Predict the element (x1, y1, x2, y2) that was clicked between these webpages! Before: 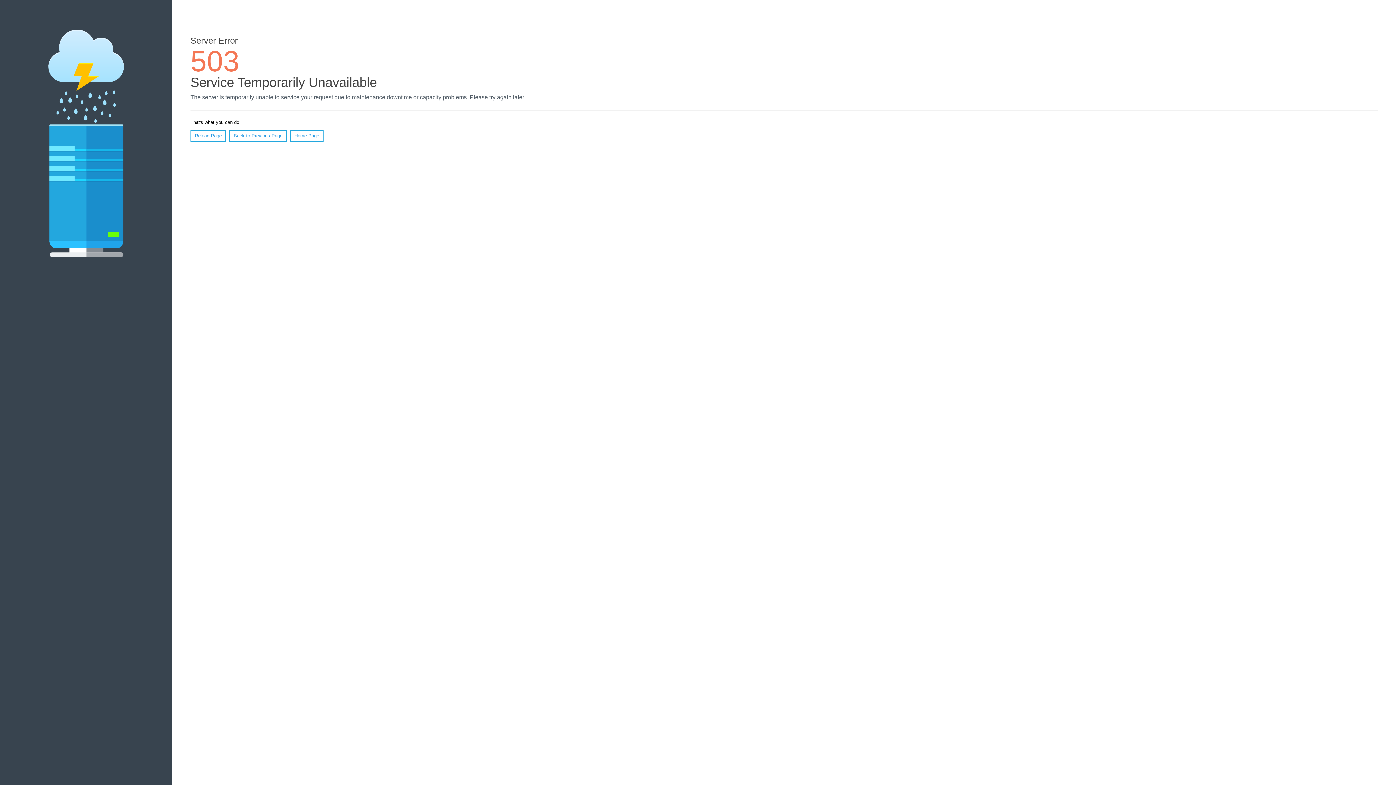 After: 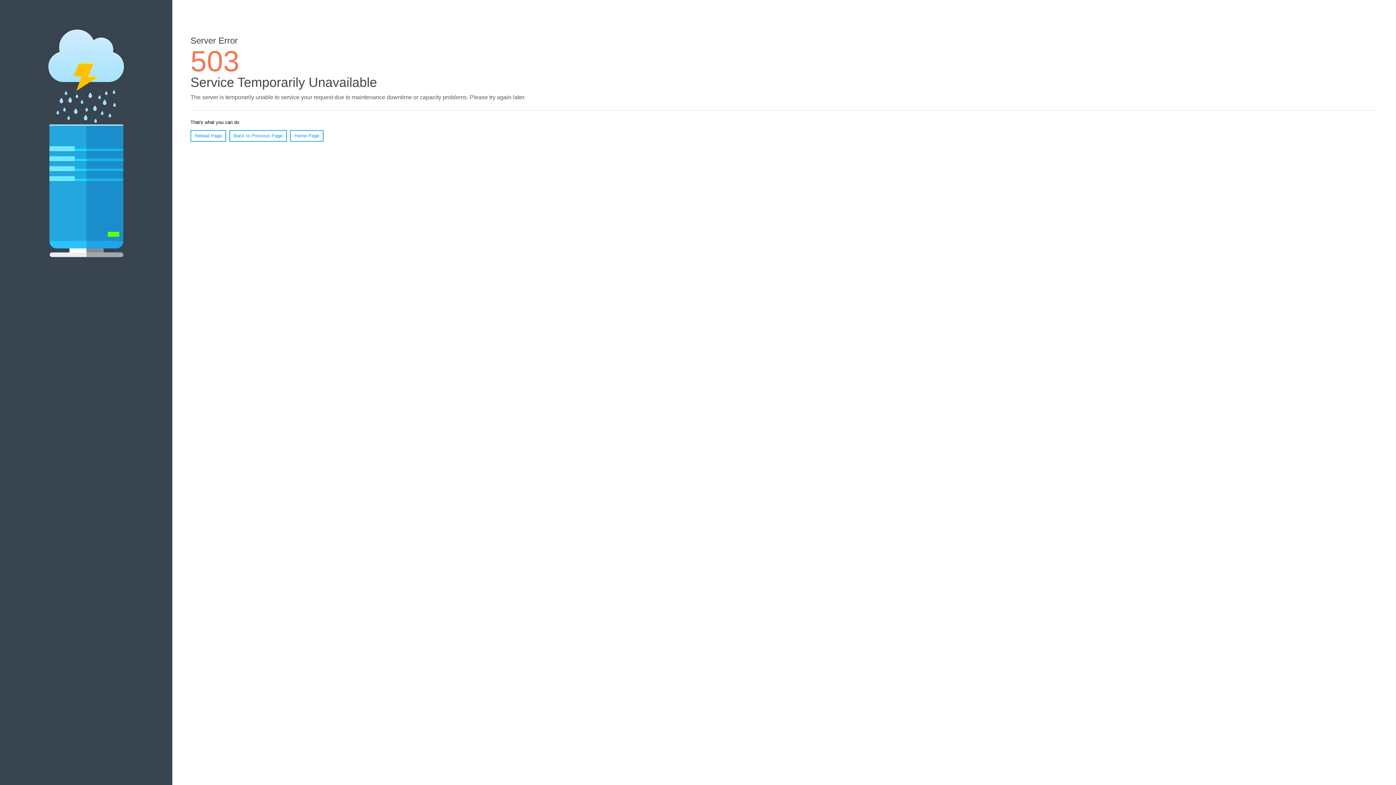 Action: bbox: (290, 130, 323, 141) label: Home Page